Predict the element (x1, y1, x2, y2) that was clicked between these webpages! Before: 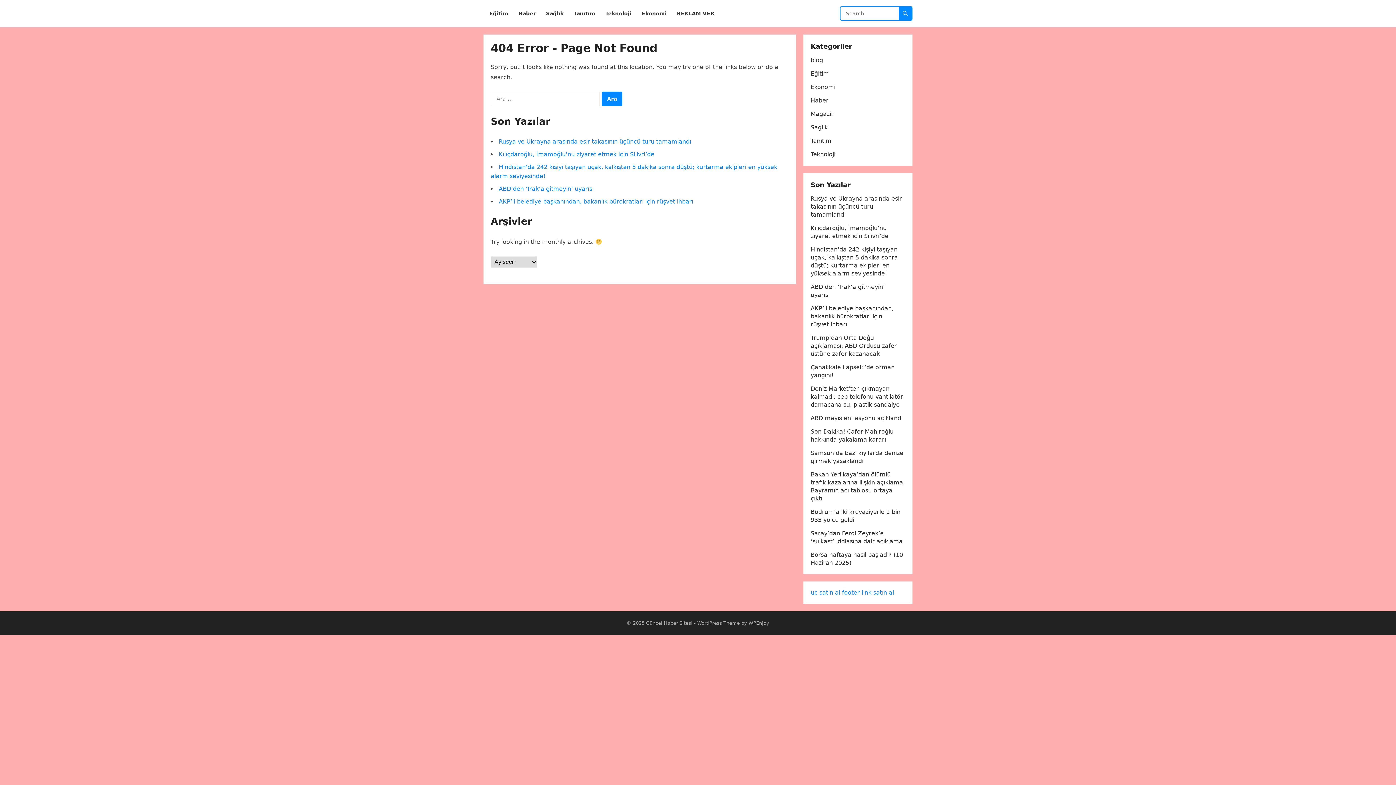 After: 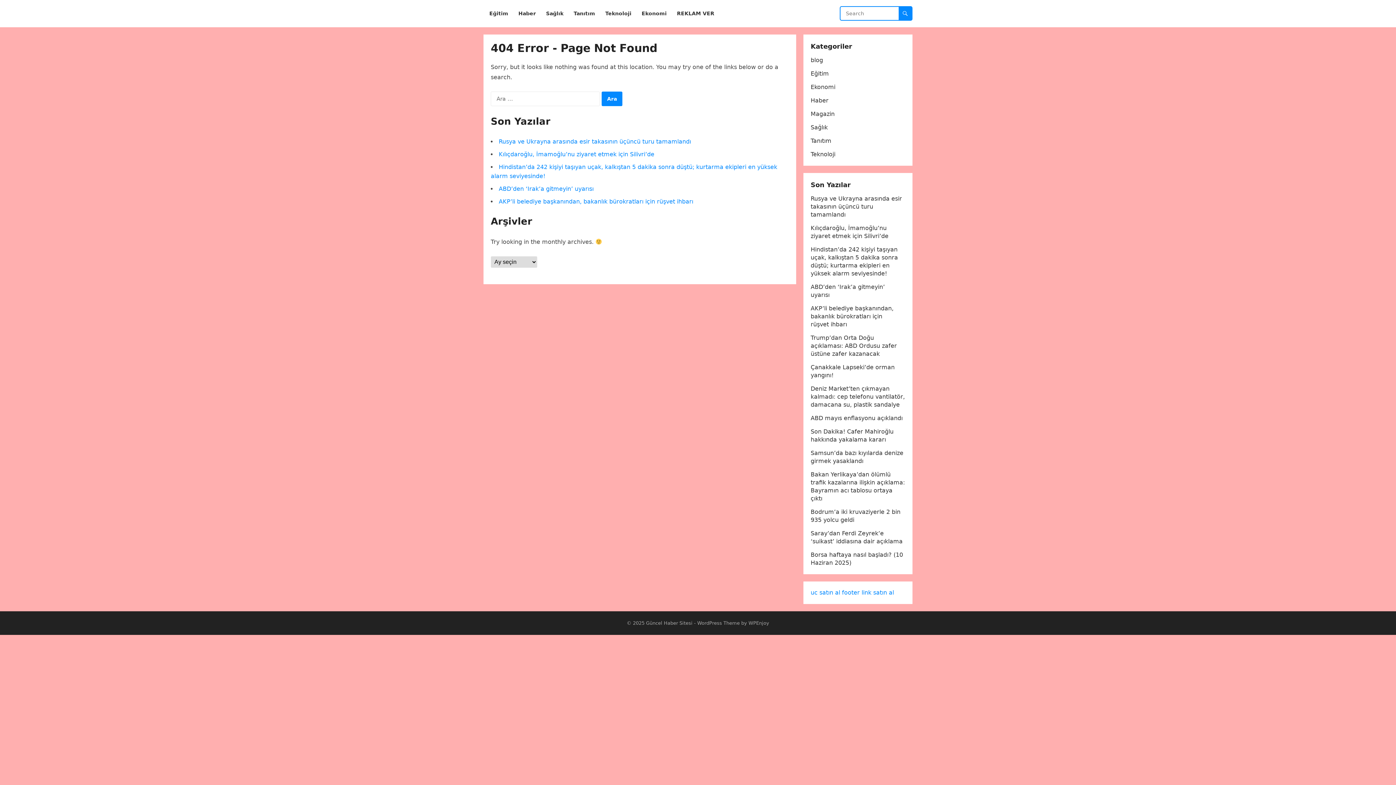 Action: bbox: (842, 589, 894, 596) label: footer link satın al